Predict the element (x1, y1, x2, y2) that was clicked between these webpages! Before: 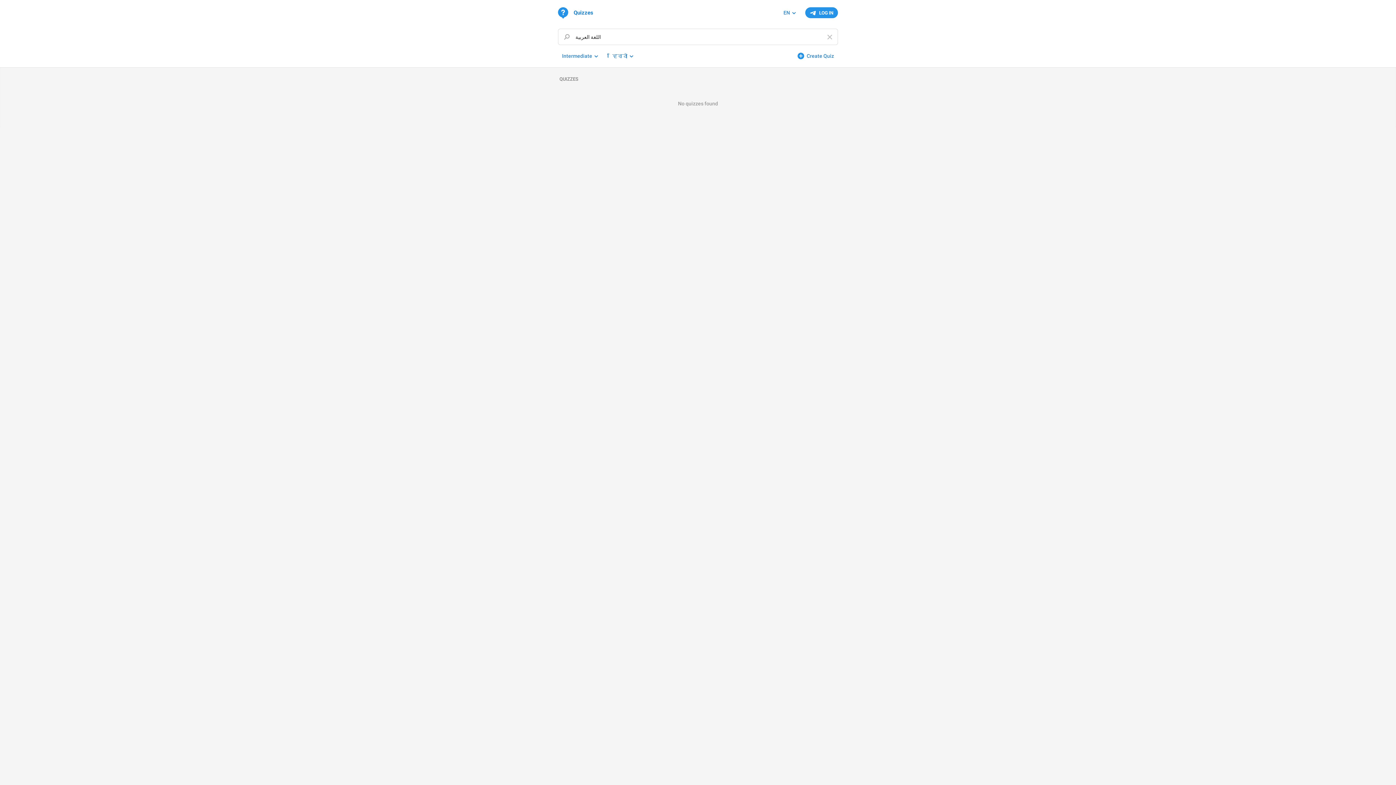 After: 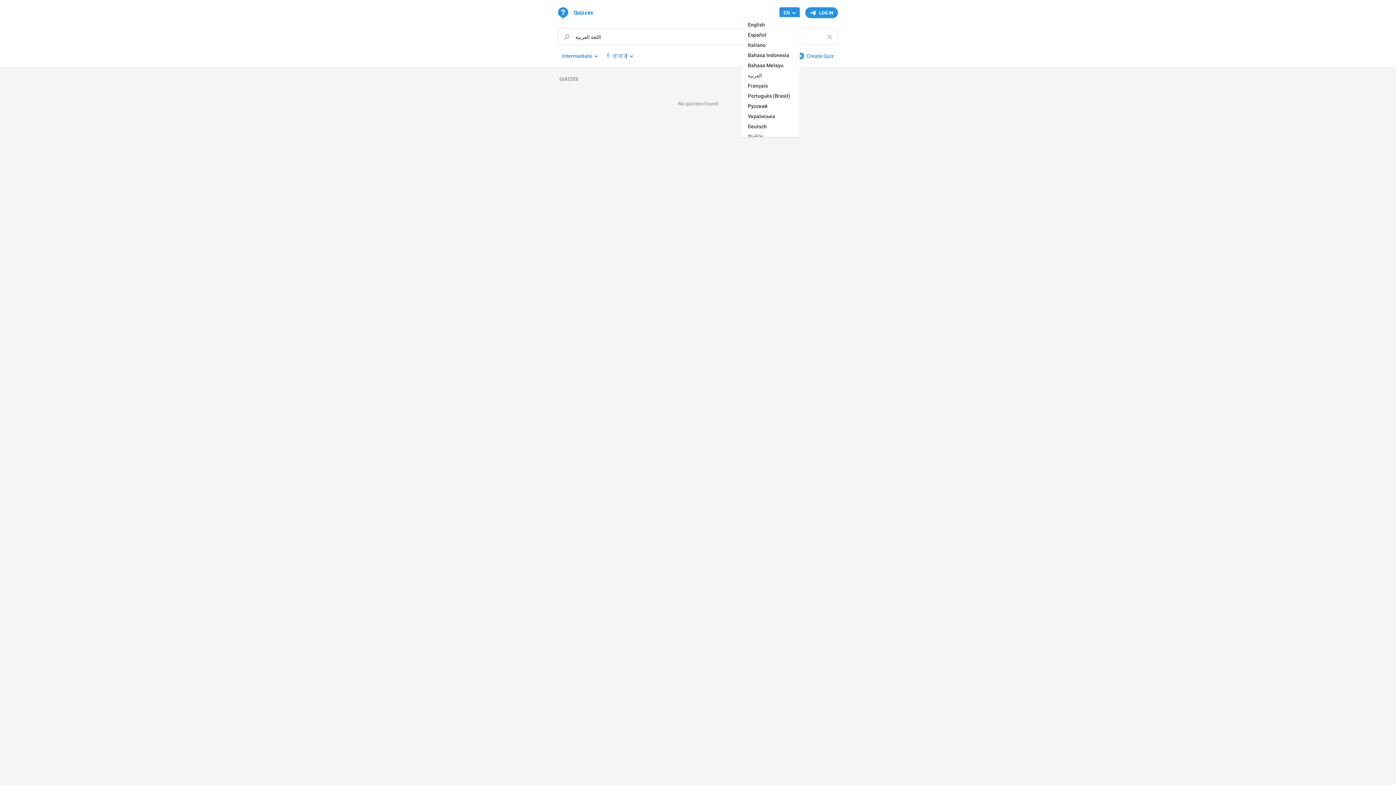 Action: label: EN bbox: (779, 7, 800, 18)